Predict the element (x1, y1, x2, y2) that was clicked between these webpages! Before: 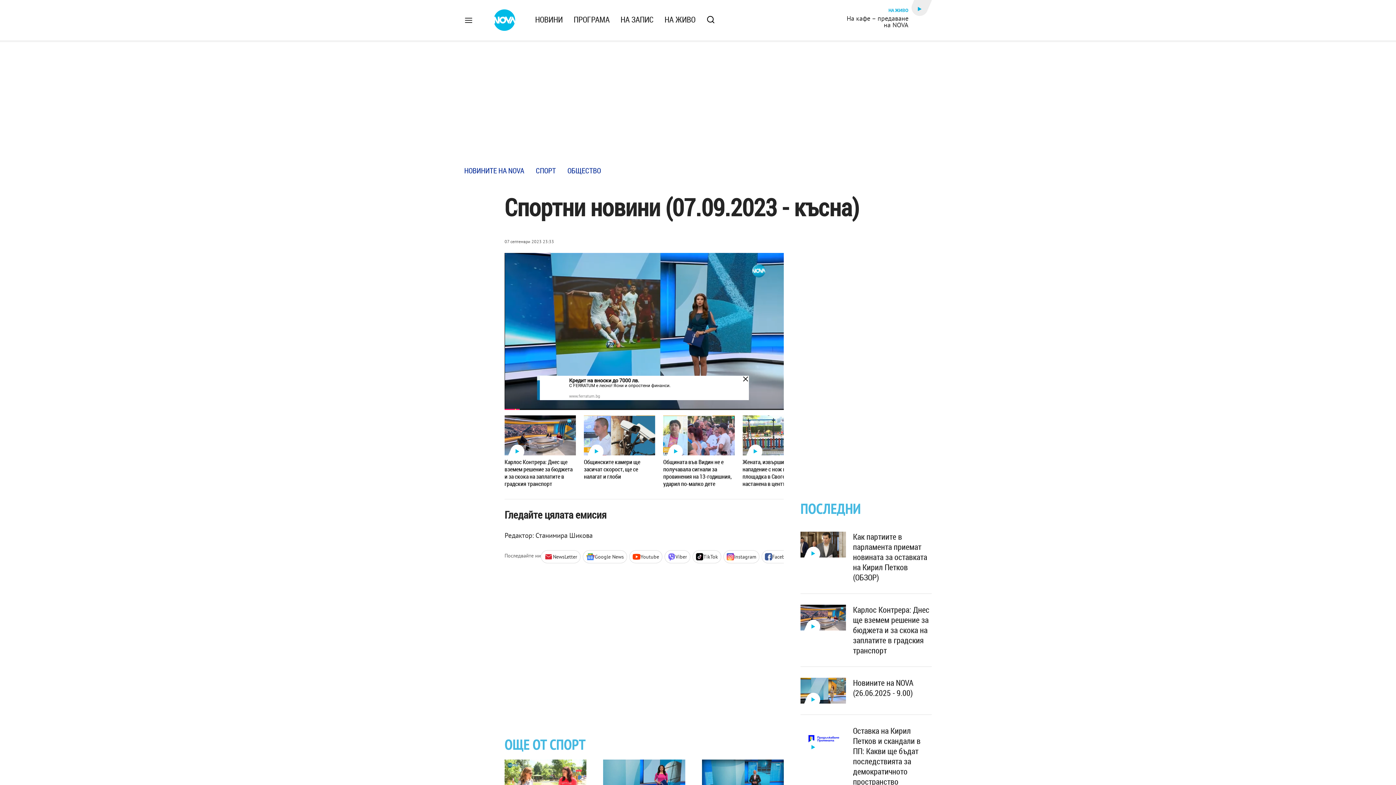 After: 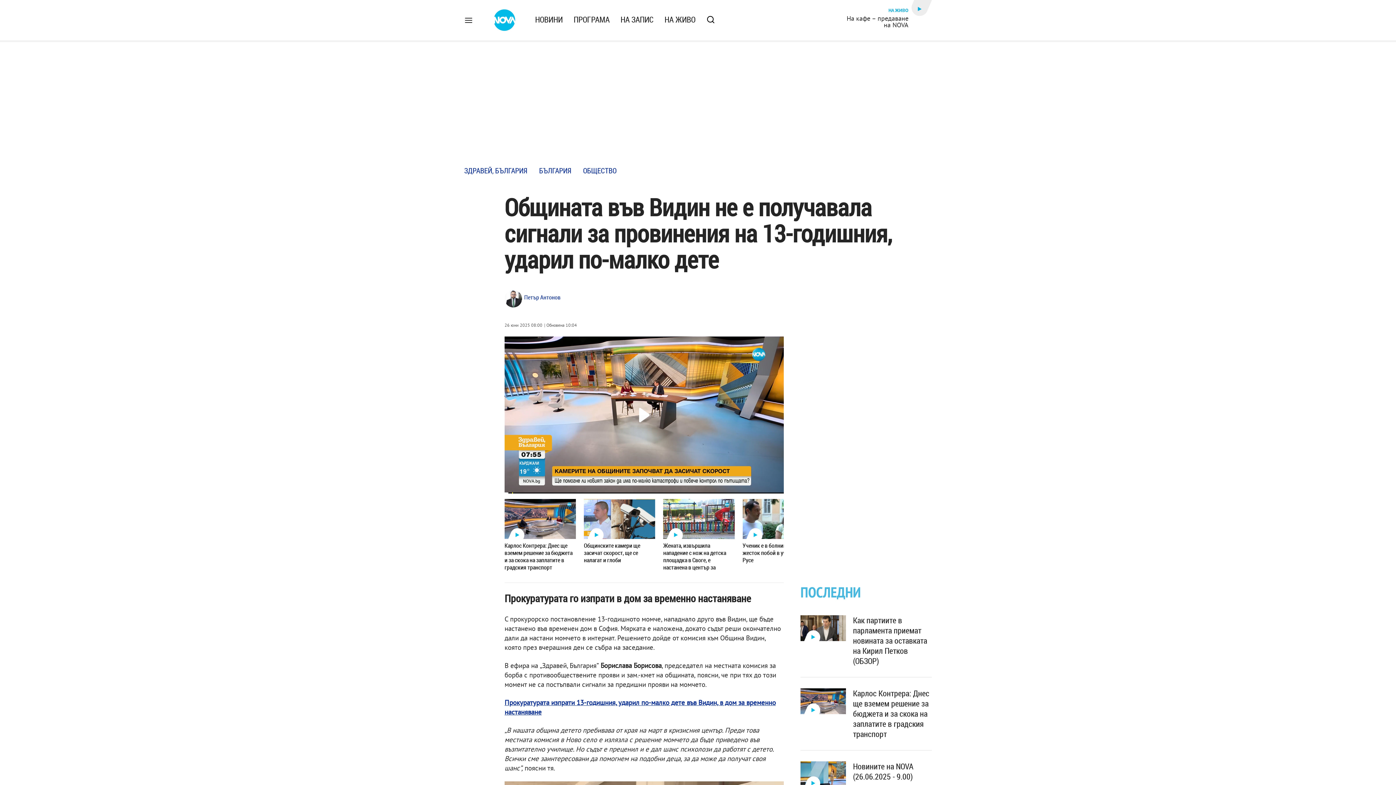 Action: bbox: (663, 415, 734, 487) label: Общината във Видин не е получавала сигнали за провинения на 13-годишния, ударил по-малко дете